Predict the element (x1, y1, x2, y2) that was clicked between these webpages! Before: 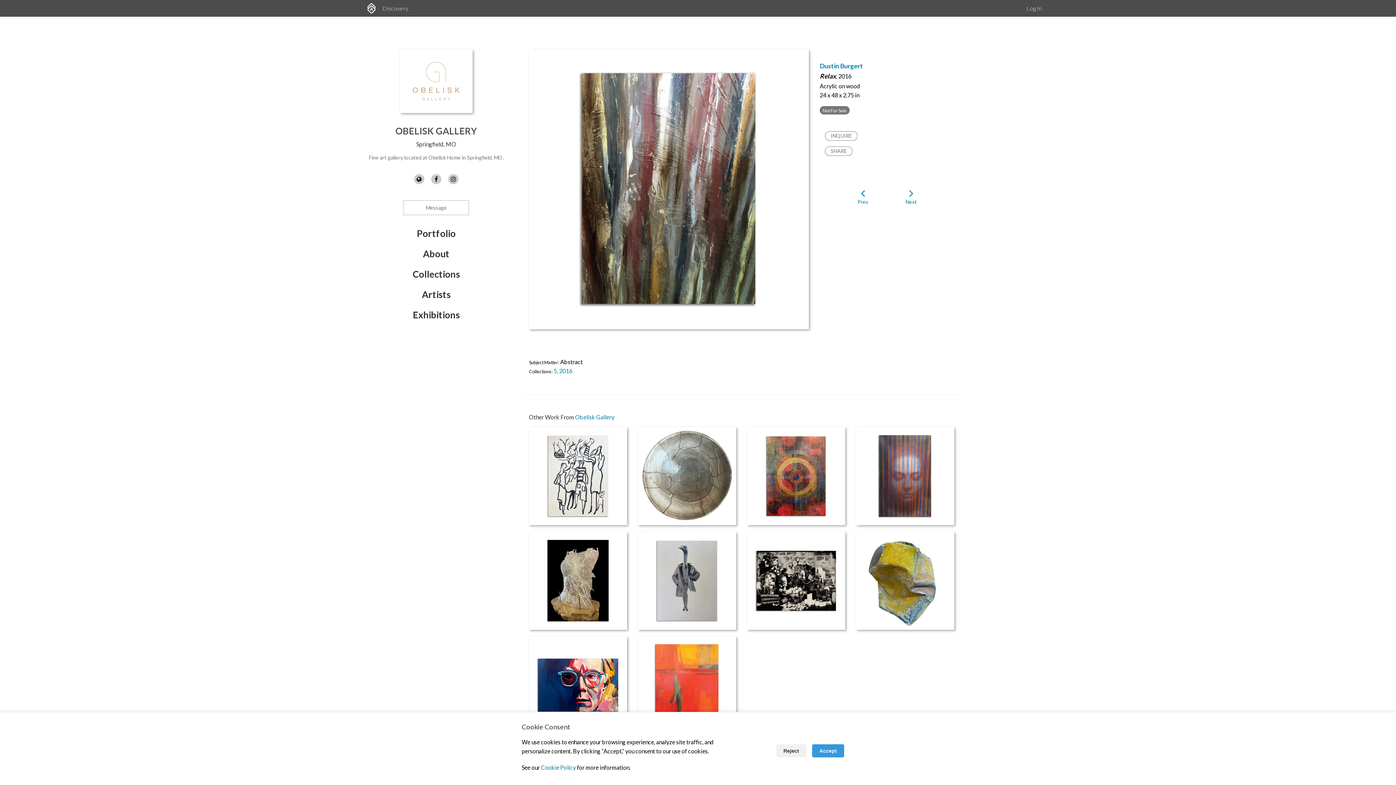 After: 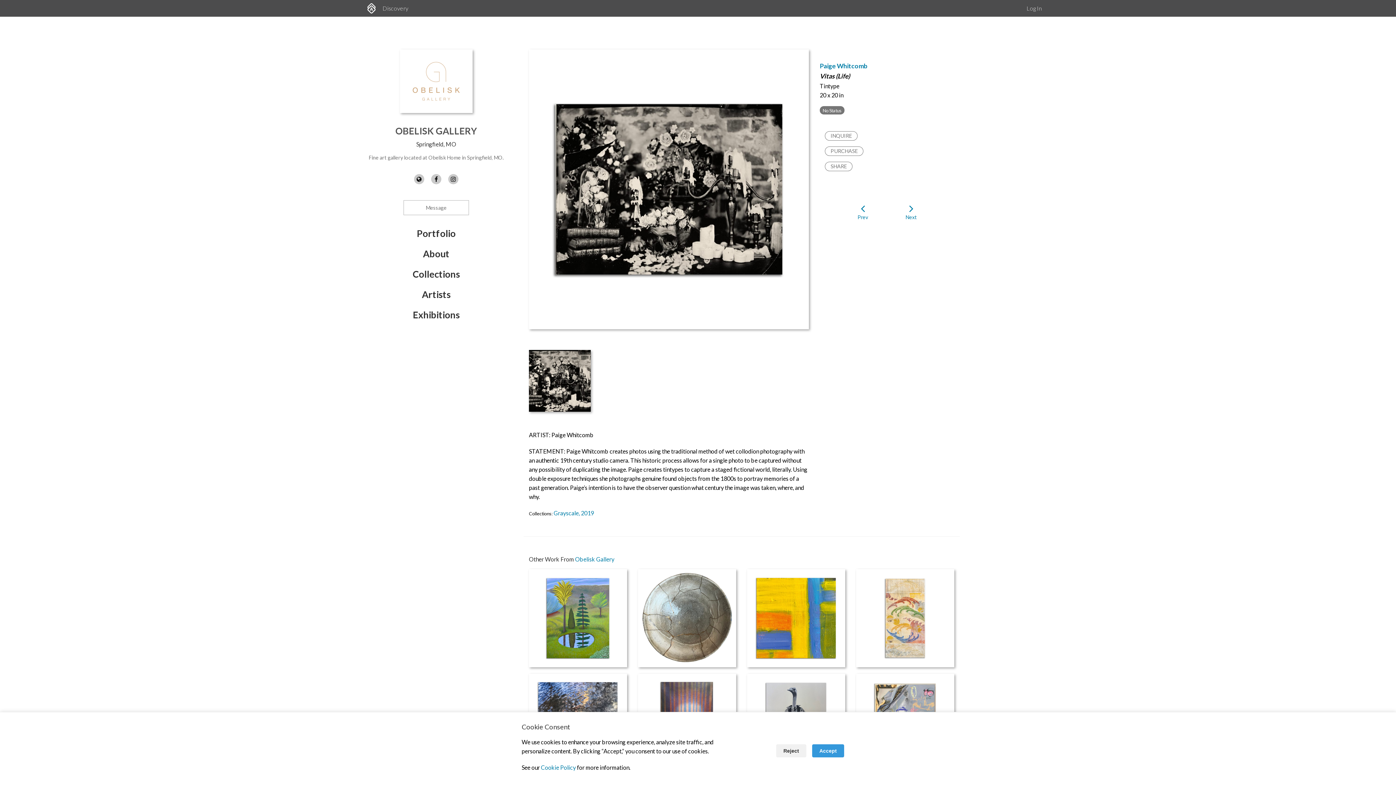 Action: bbox: (747, 532, 845, 631)